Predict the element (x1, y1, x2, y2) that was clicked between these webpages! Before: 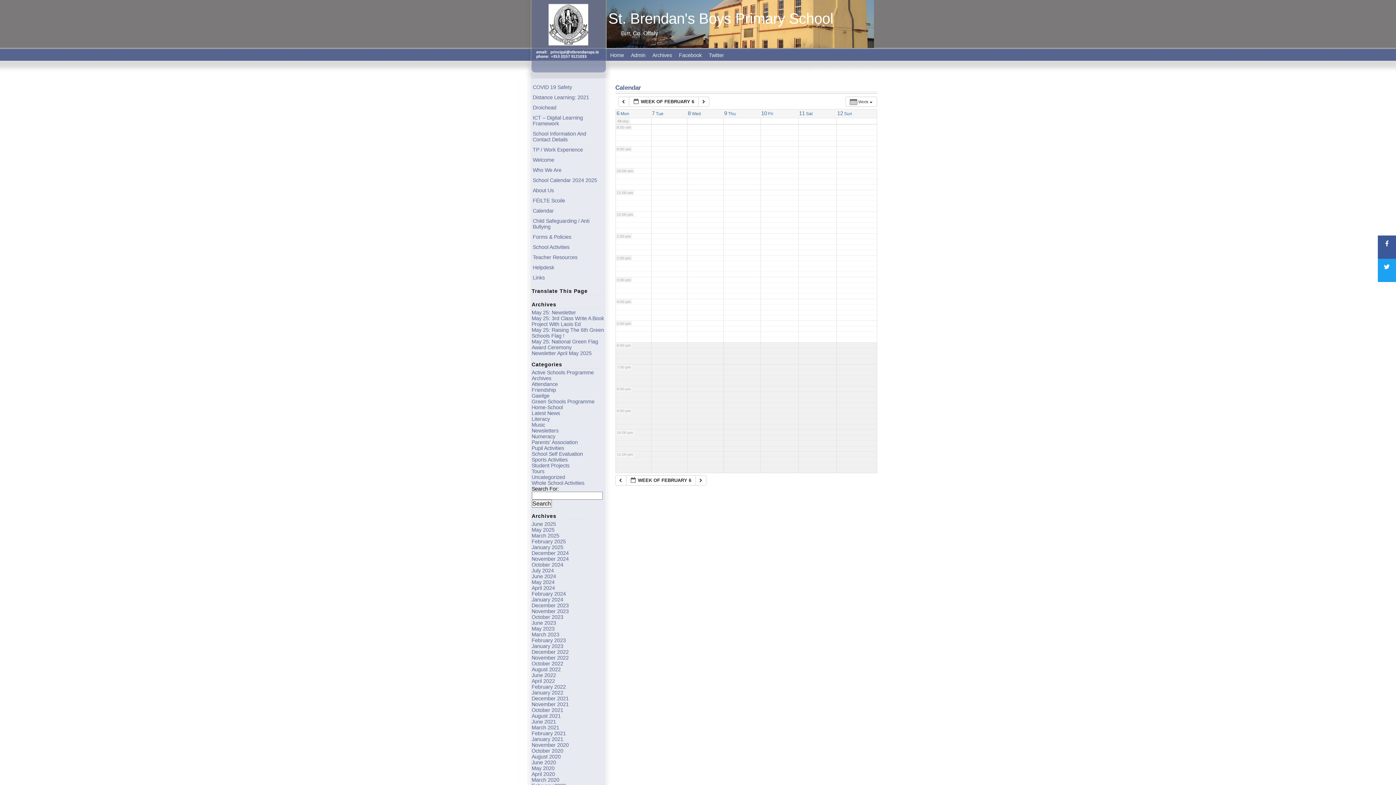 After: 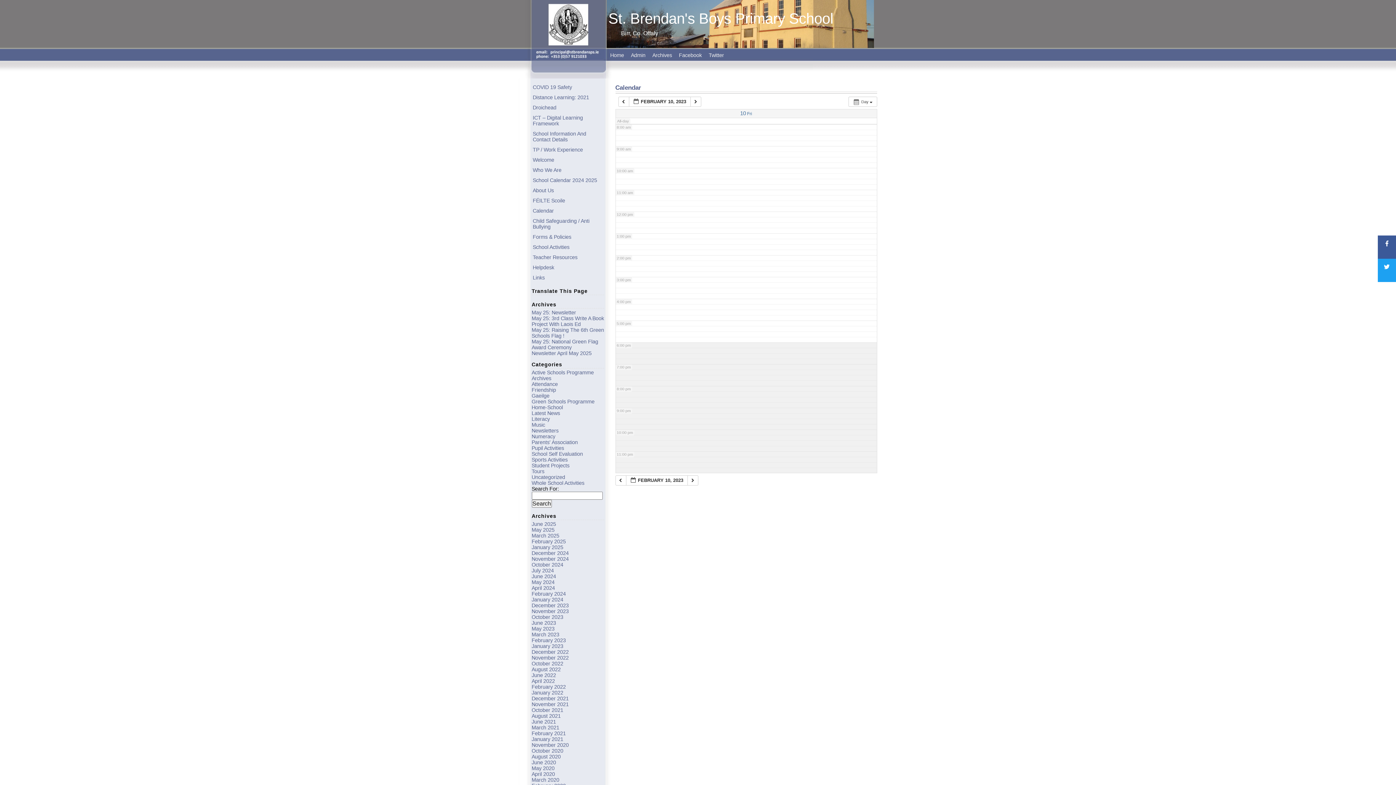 Action: bbox: (761, 111, 773, 116) label: 10 Fri